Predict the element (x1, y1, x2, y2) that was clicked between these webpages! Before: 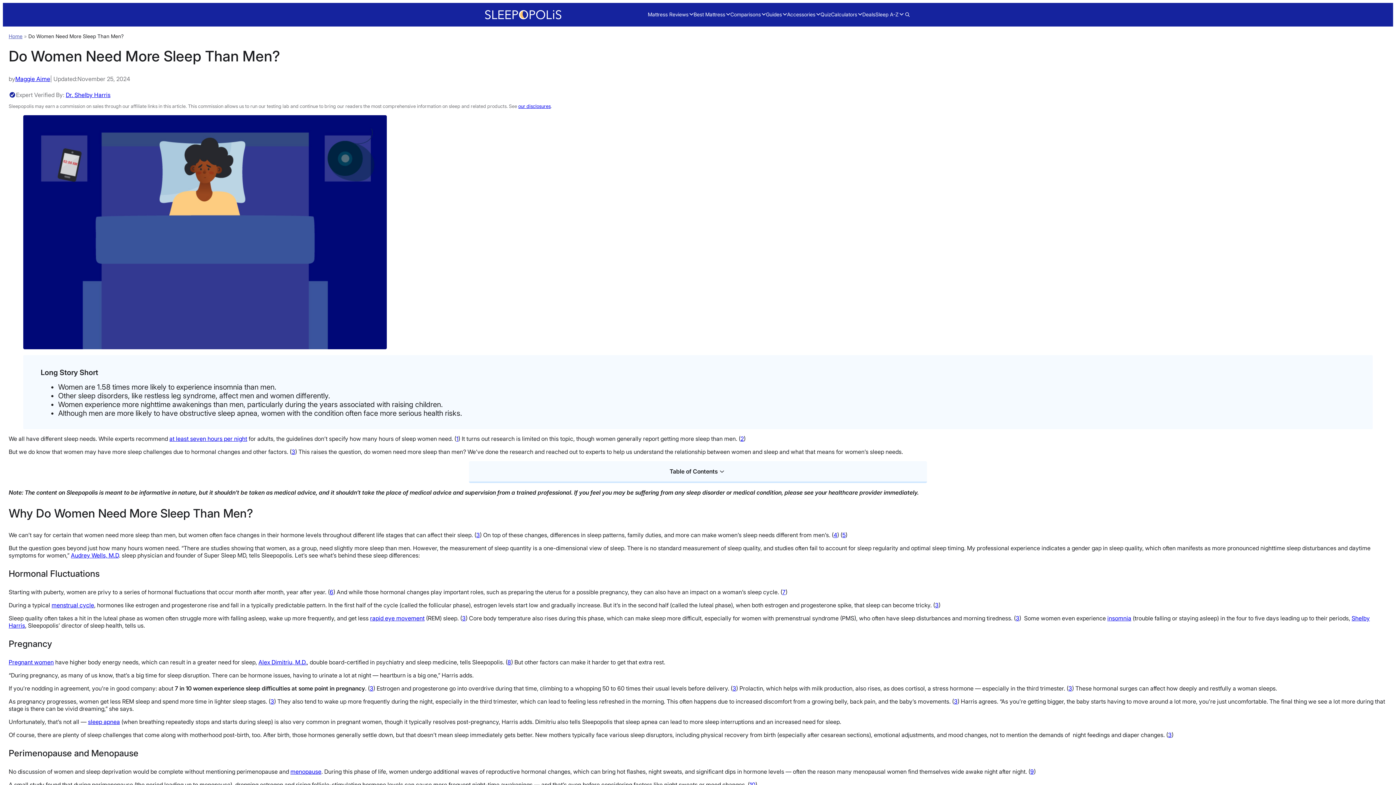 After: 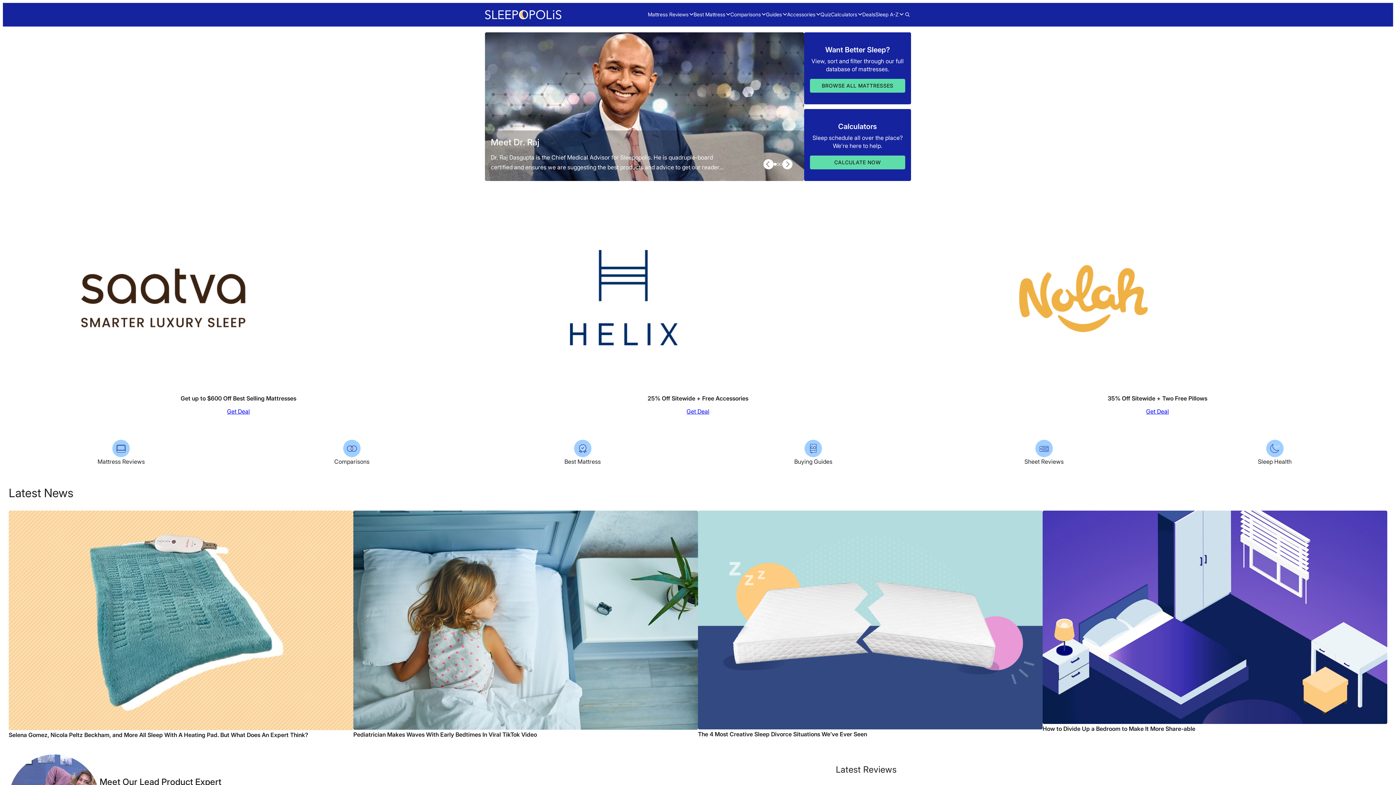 Action: label: Home bbox: (8, 33, 22, 39)